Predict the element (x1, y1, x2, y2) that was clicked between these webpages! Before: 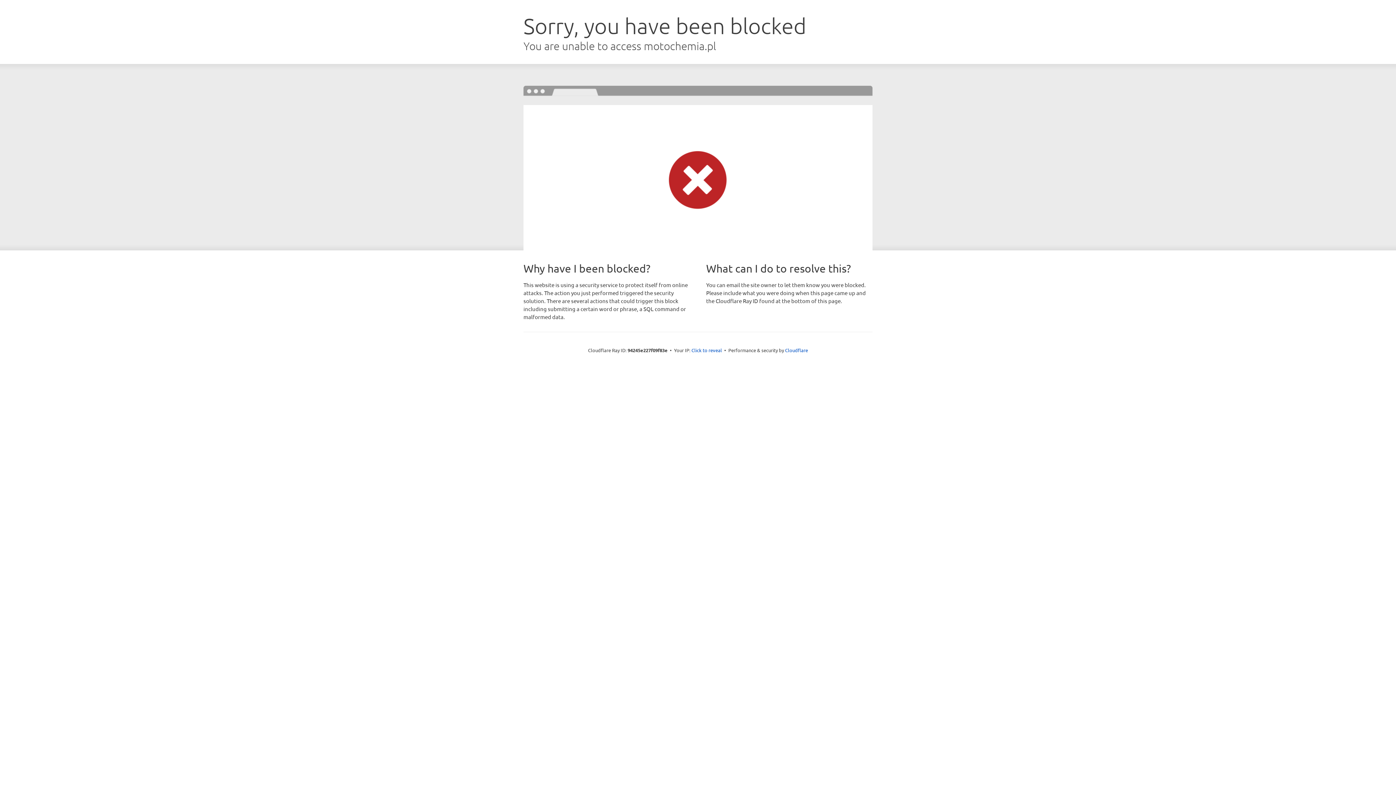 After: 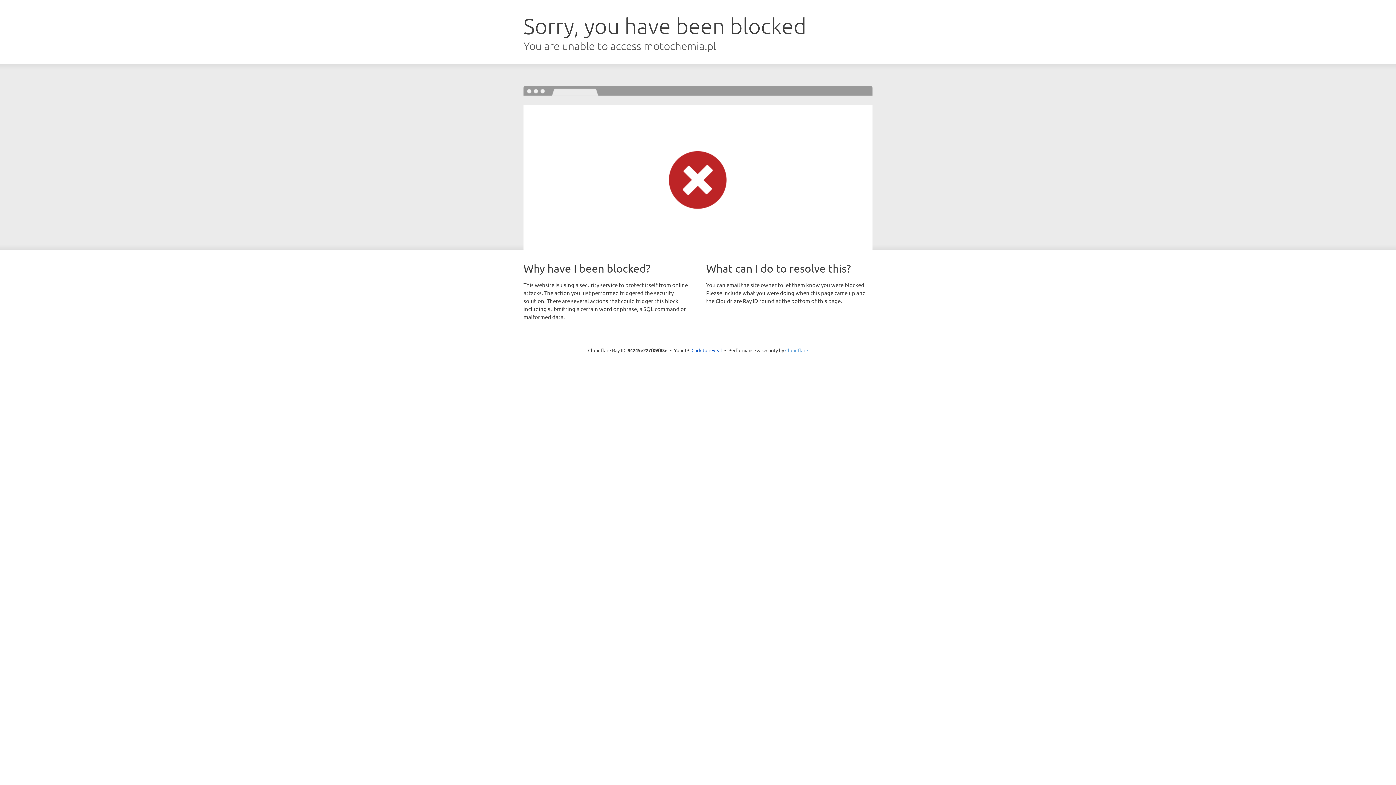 Action: label: Cloudflare bbox: (785, 347, 808, 353)